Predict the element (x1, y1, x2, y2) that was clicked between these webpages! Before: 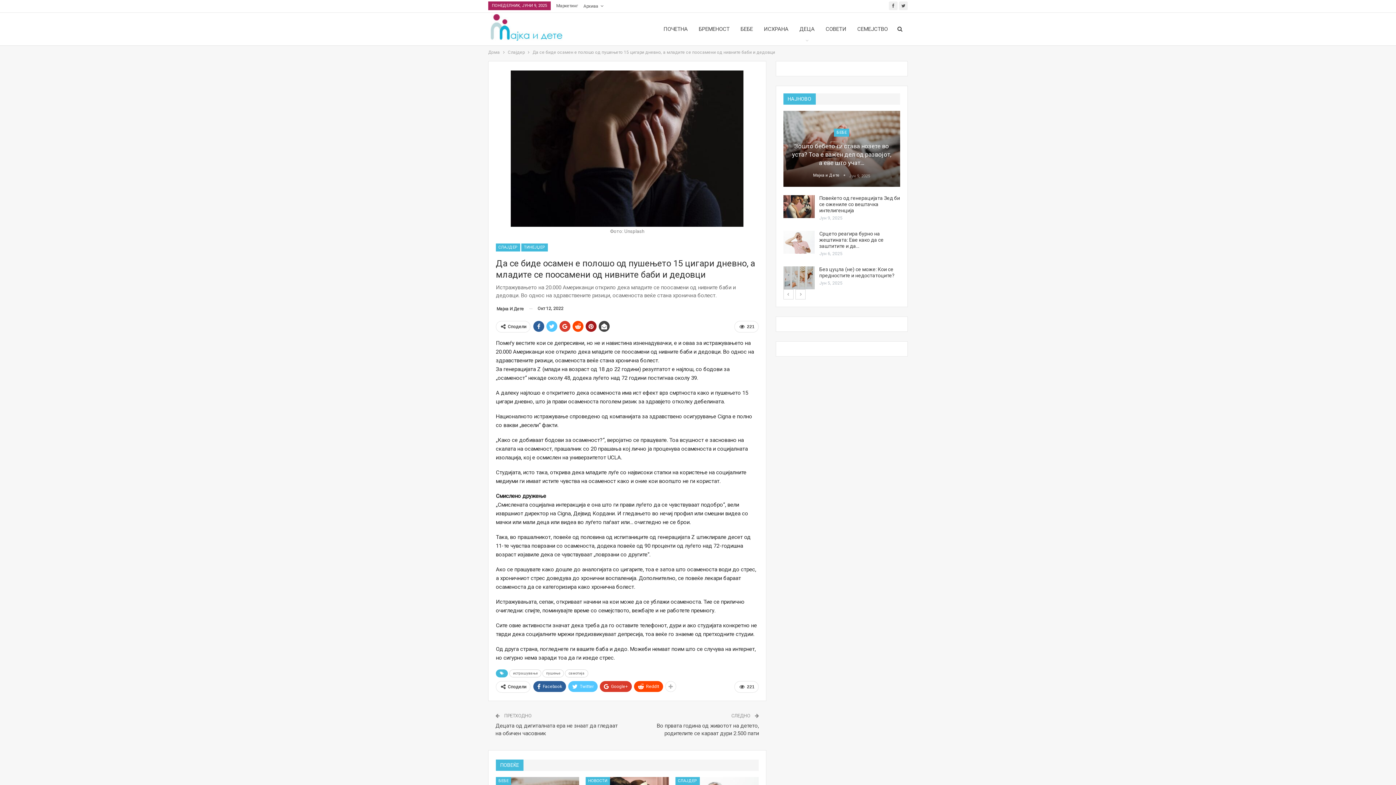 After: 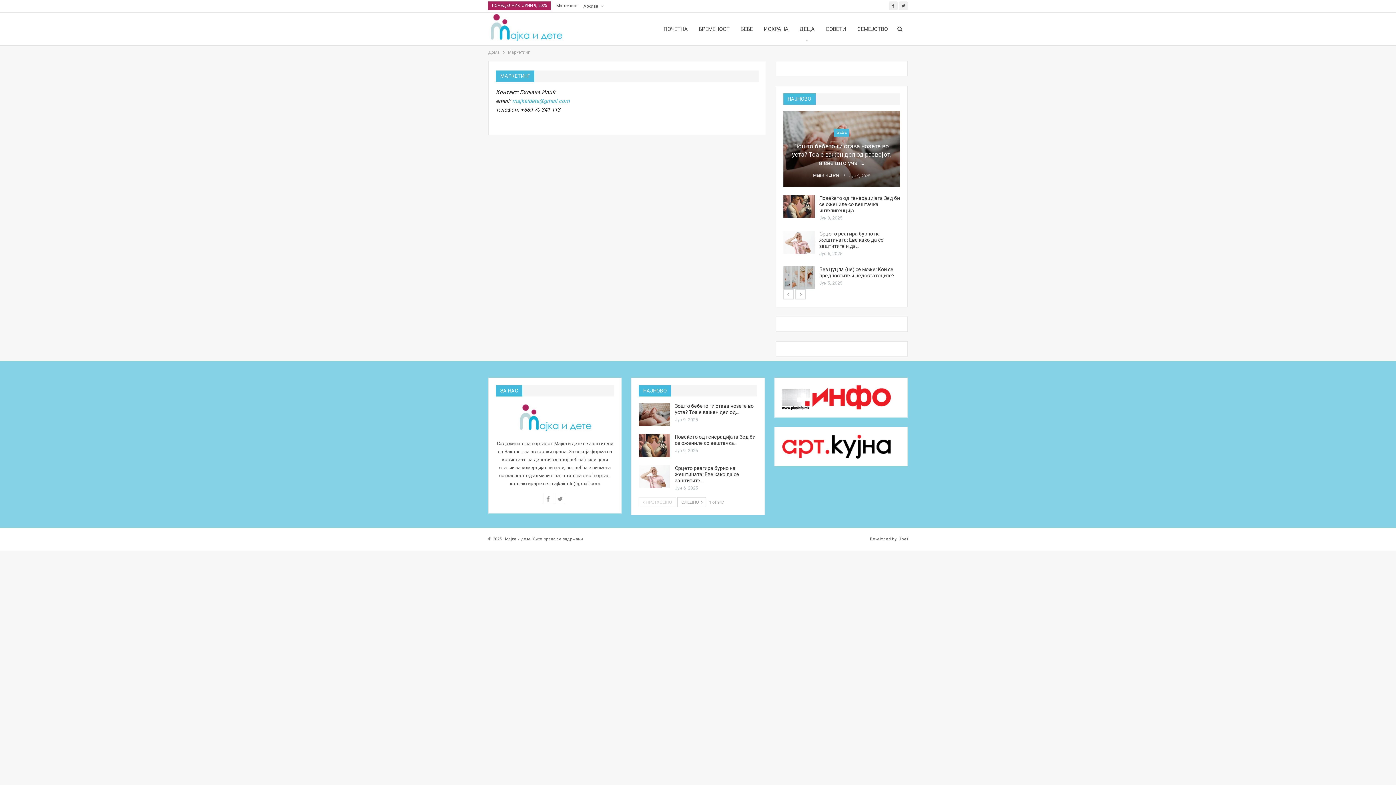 Action: bbox: (556, 3, 578, 8) label: Маркетинг